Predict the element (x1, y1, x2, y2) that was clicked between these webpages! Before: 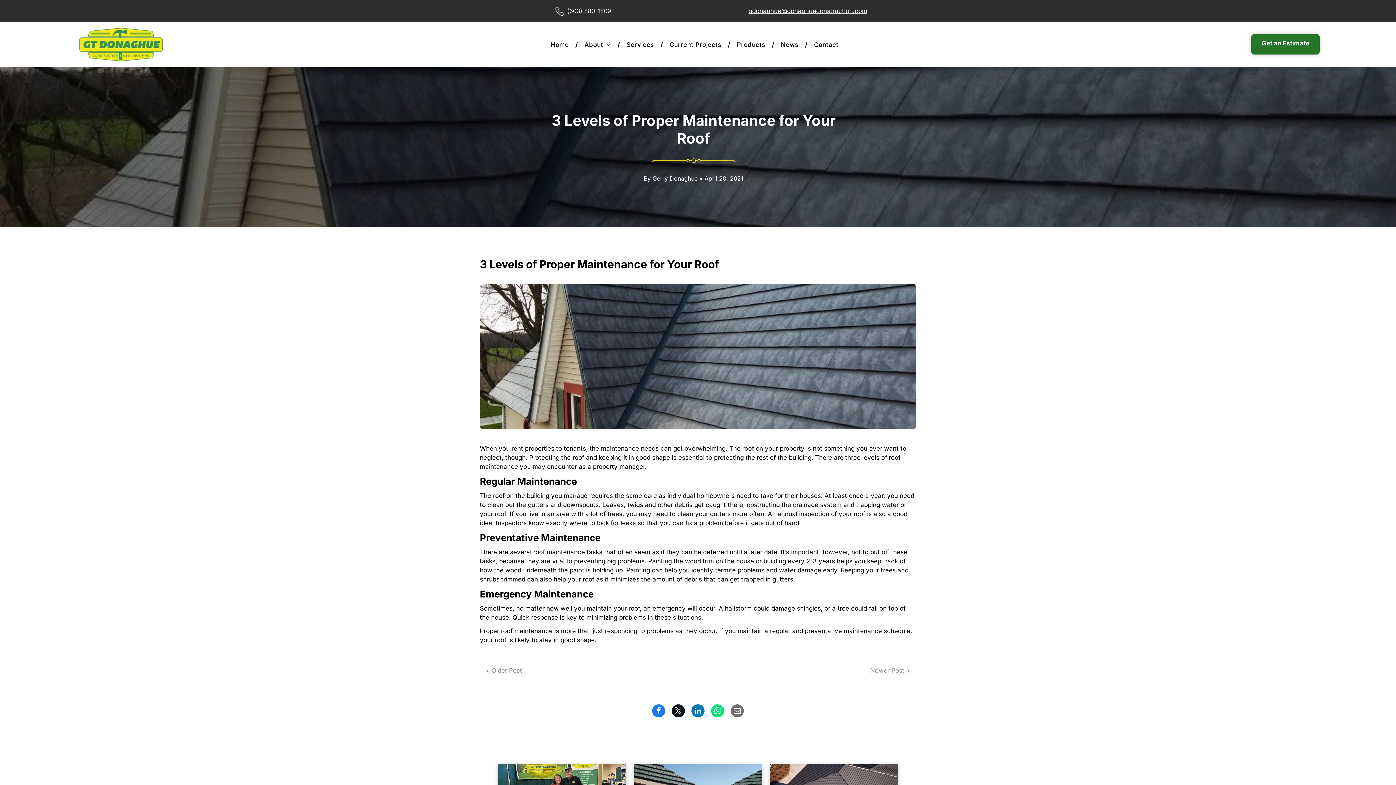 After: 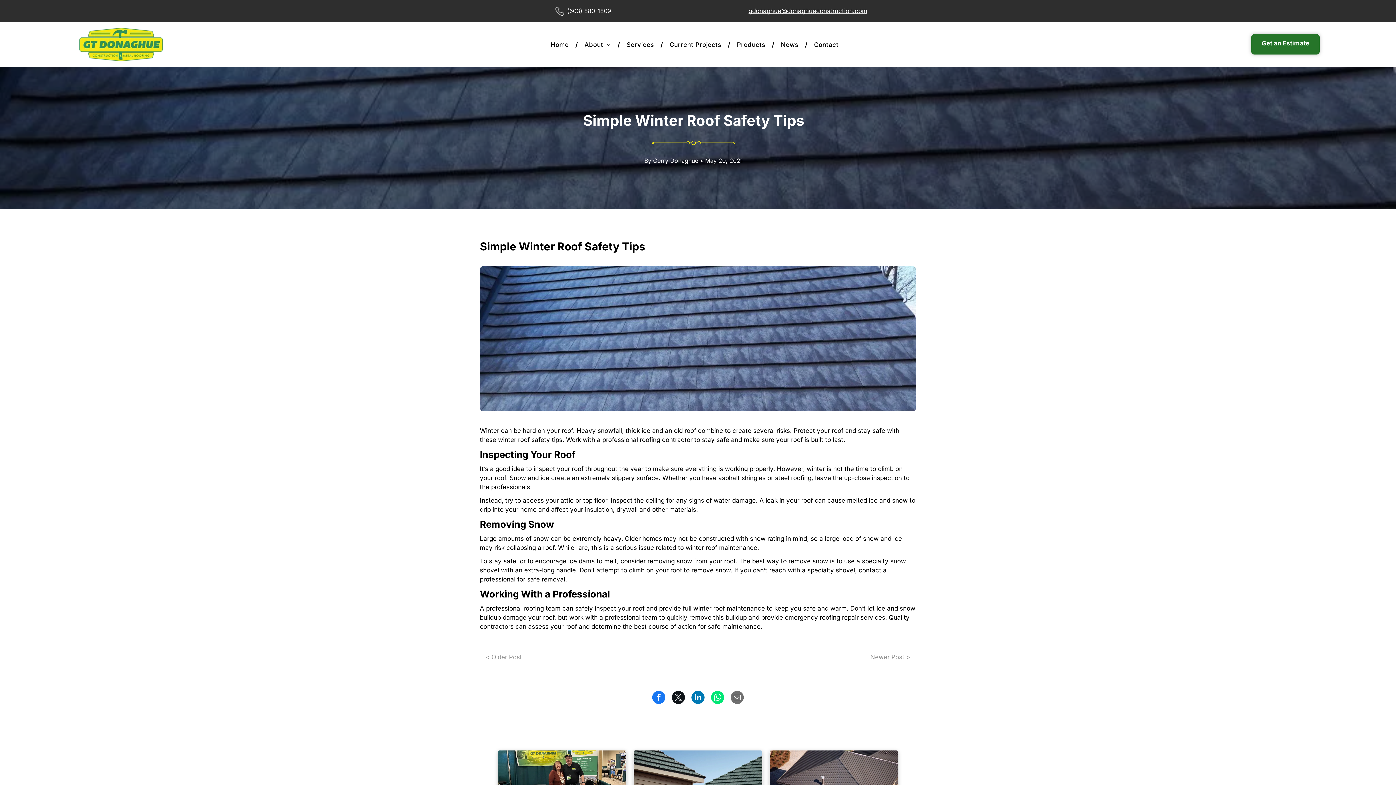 Action: bbox: (698, 660, 910, 681) label: Newer Post >